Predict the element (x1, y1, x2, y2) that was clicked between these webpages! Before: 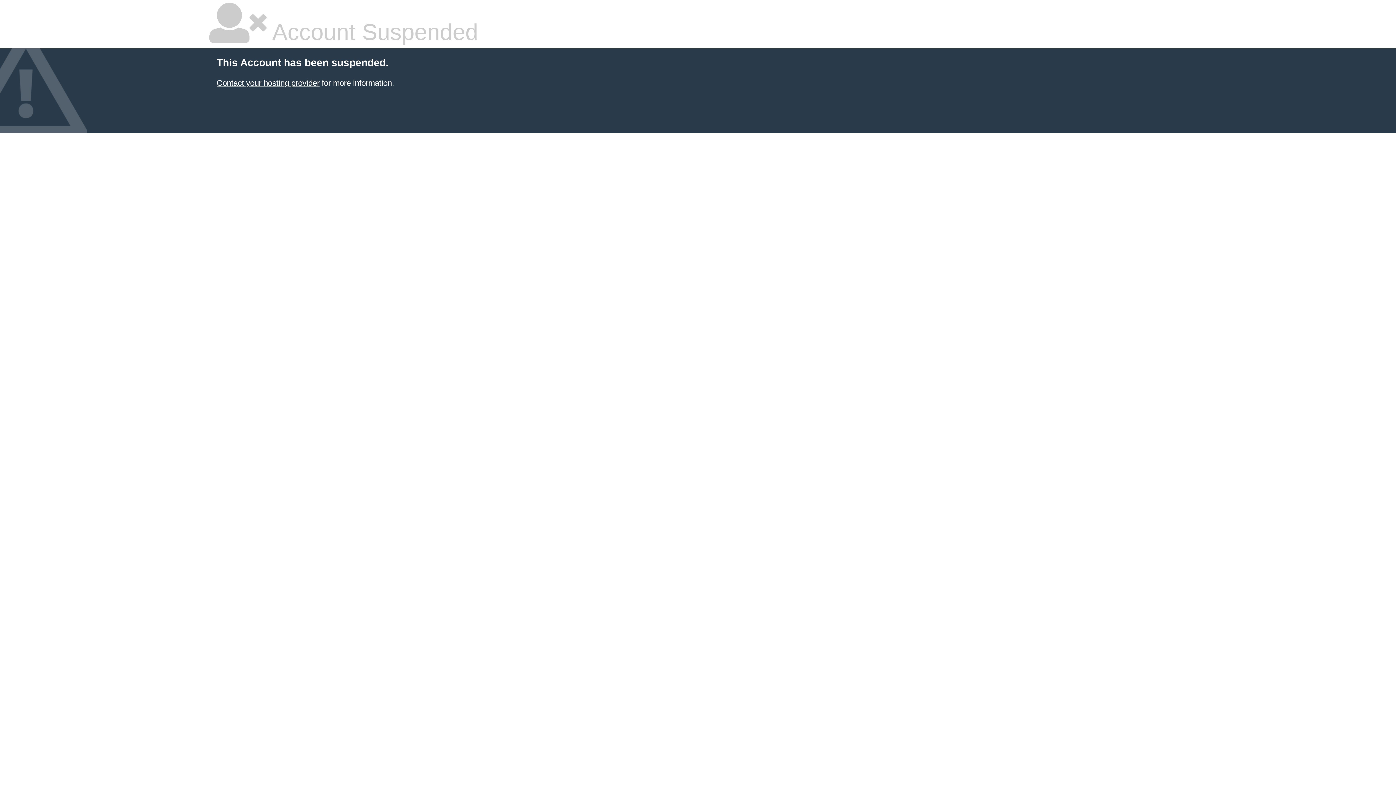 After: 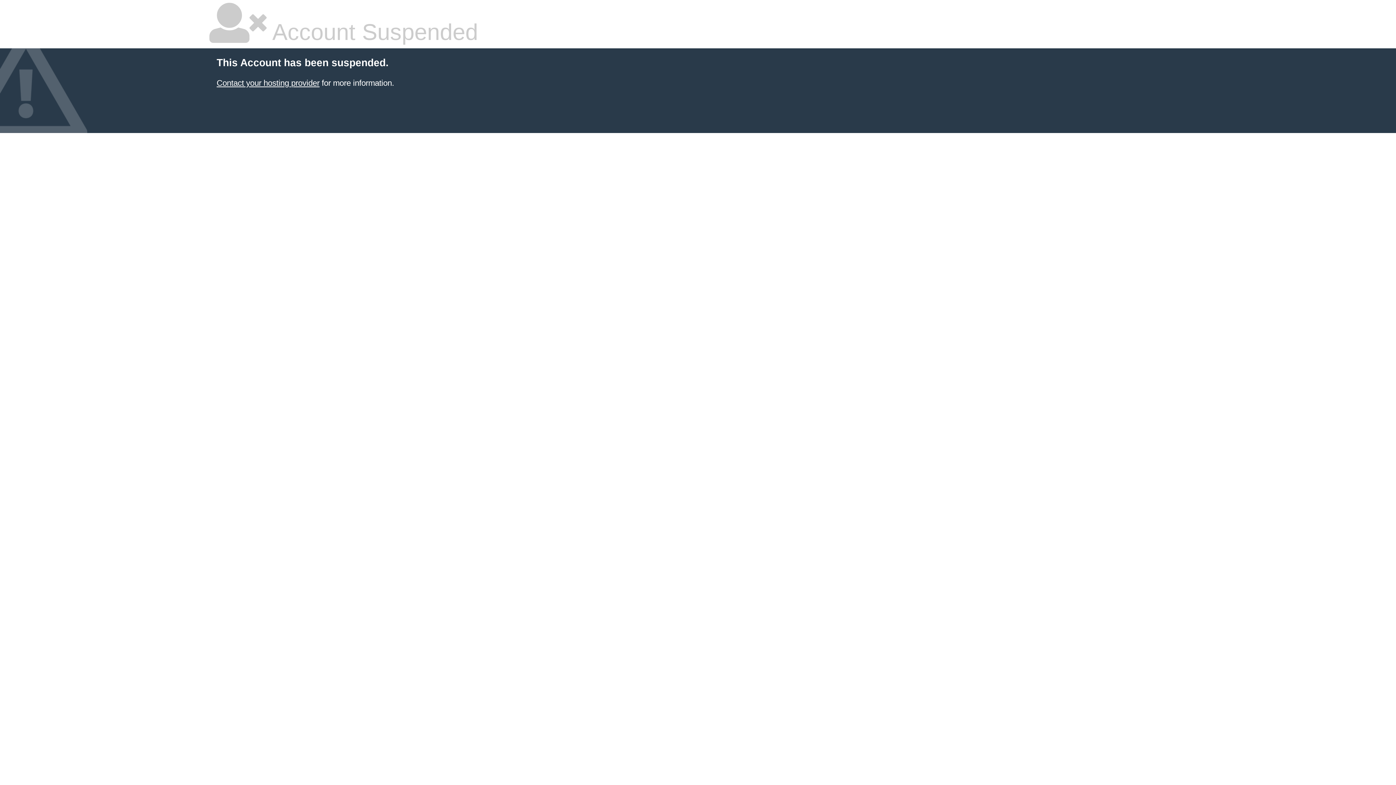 Action: label: Contact your hosting provider bbox: (216, 78, 319, 87)